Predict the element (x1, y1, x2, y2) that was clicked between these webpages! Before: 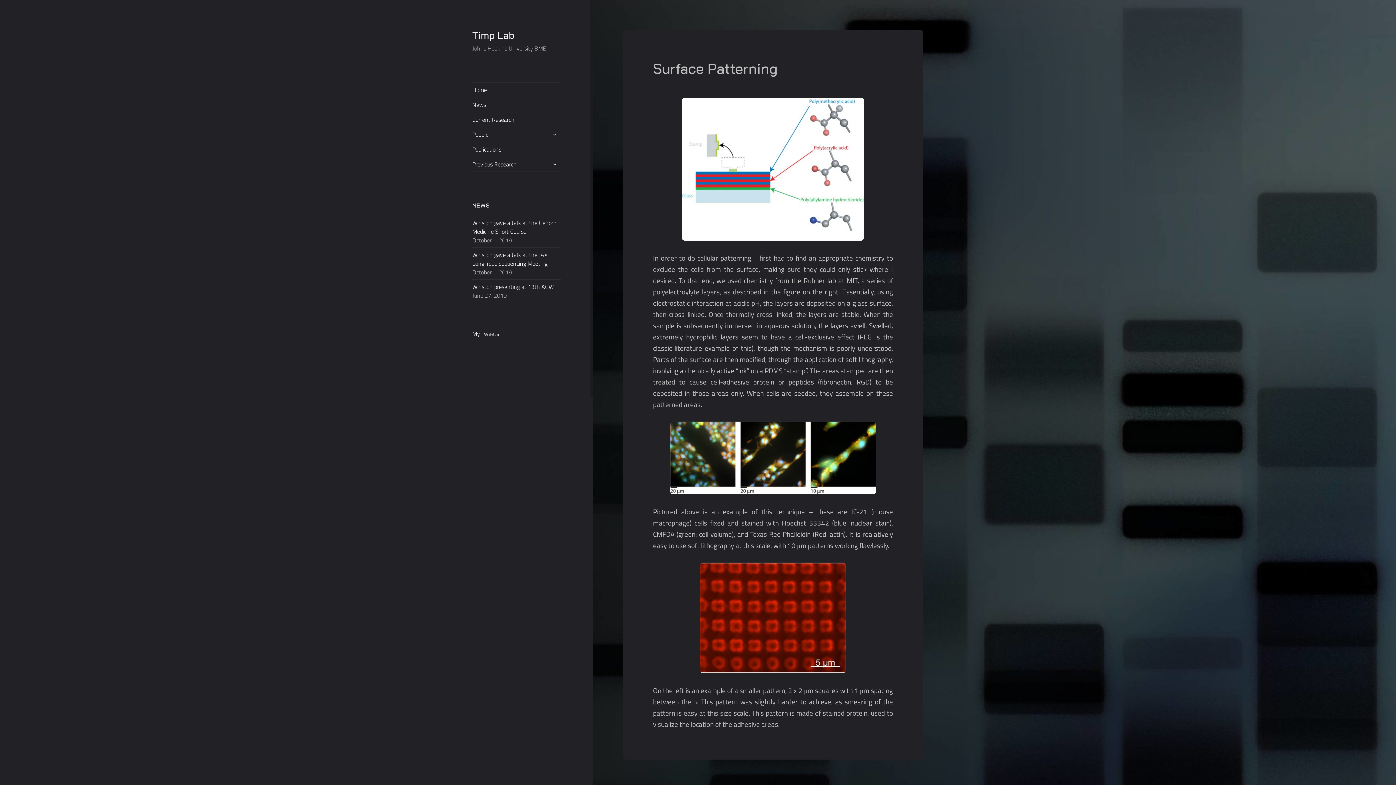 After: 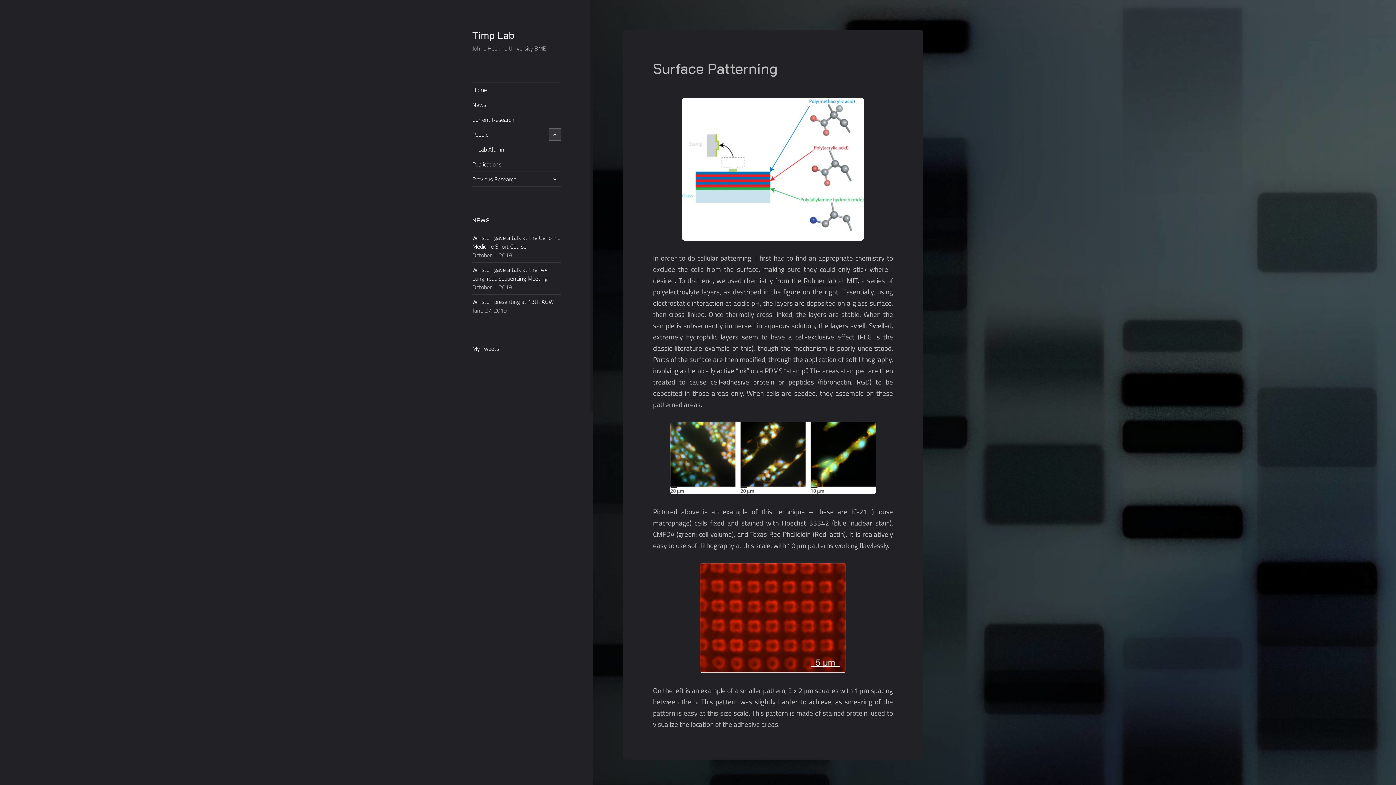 Action: label: expand child menu bbox: (548, 128, 560, 140)